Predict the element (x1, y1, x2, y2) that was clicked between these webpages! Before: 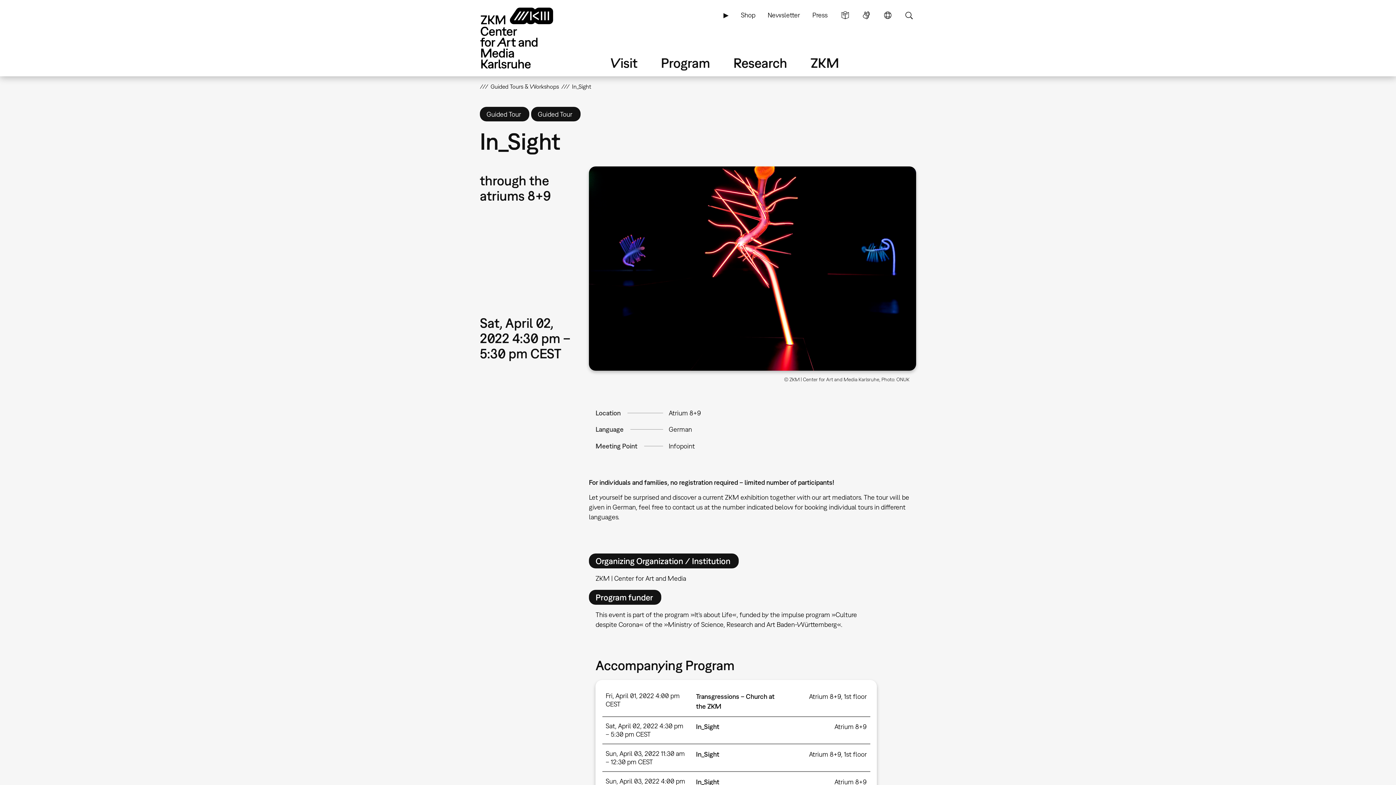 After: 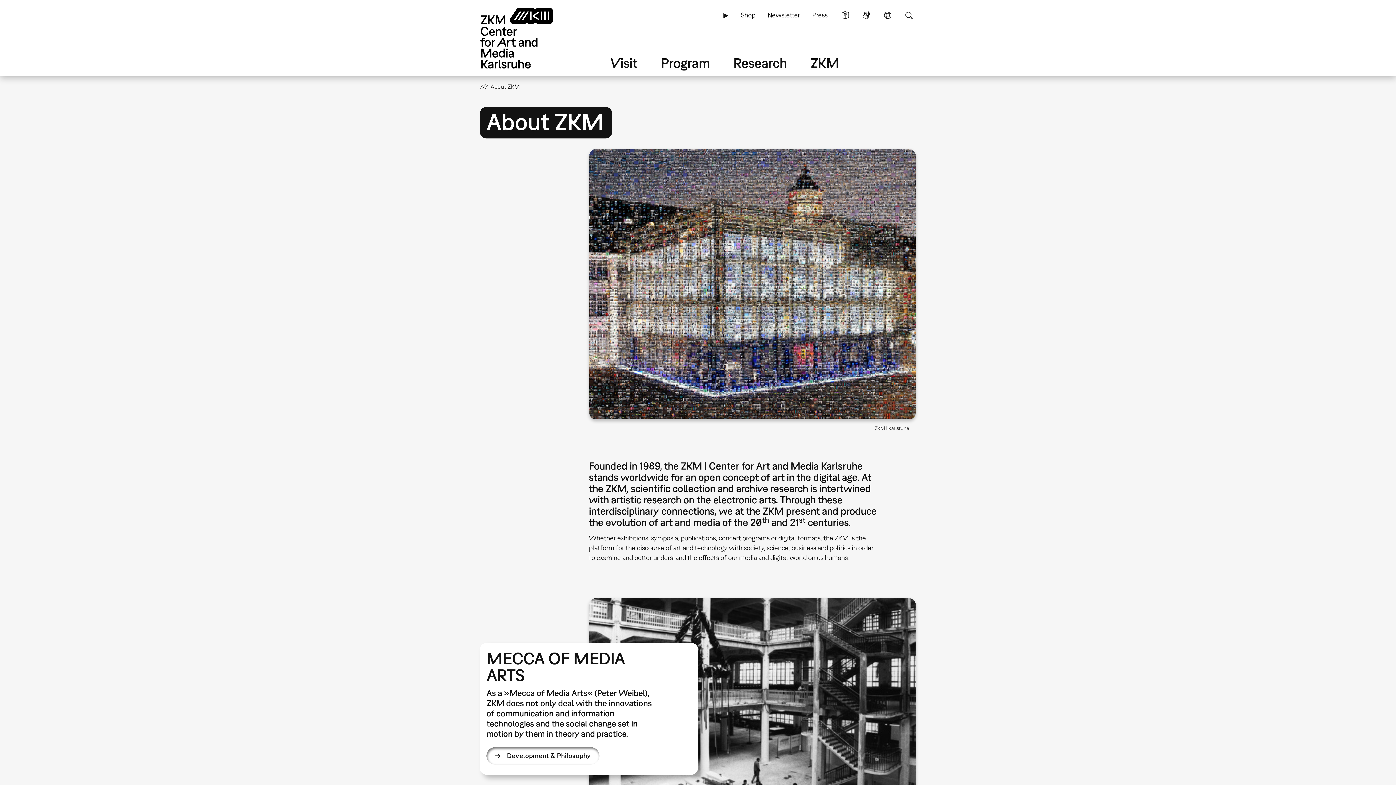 Action: label: ZKM bbox: (809, 53, 840, 71)